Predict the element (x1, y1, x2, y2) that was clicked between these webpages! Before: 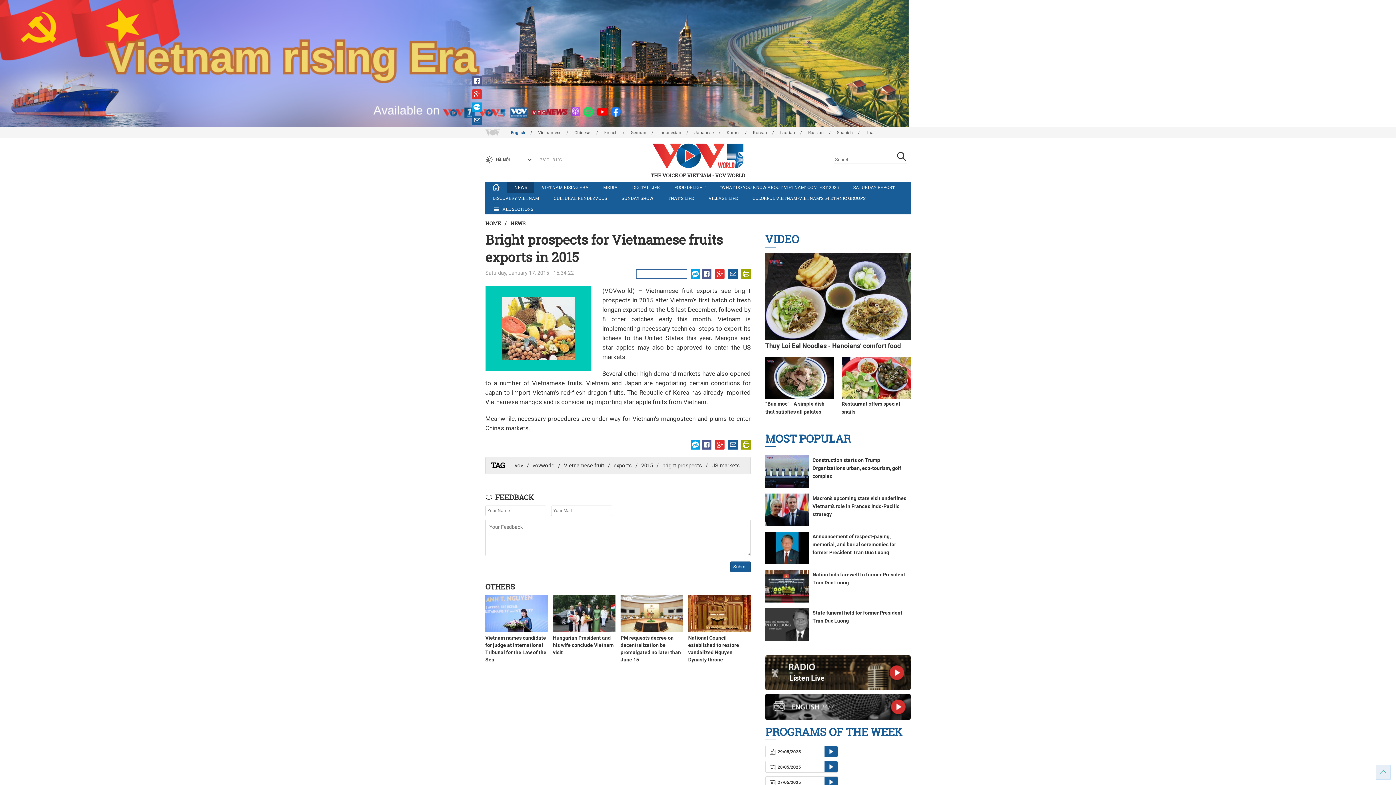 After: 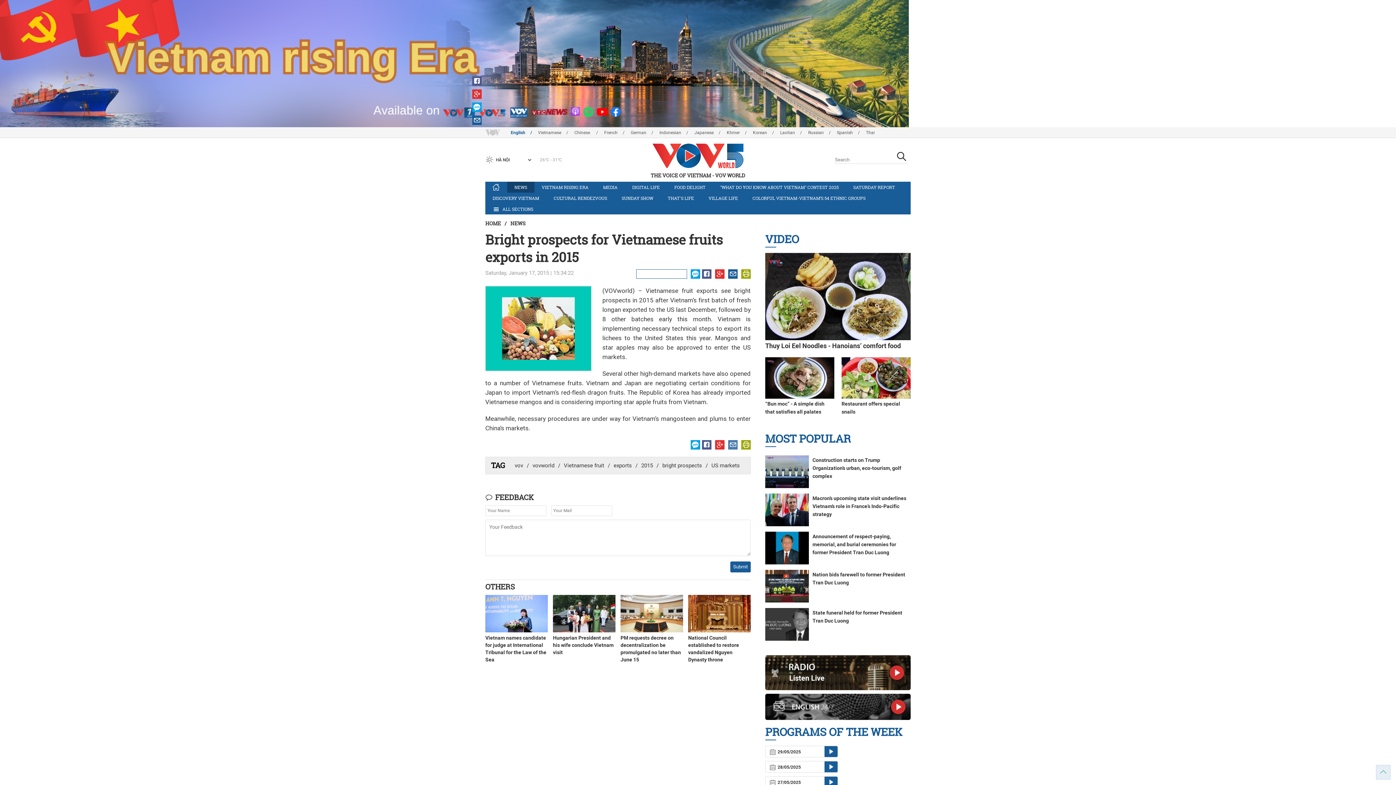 Action: bbox: (728, 440, 737, 449)